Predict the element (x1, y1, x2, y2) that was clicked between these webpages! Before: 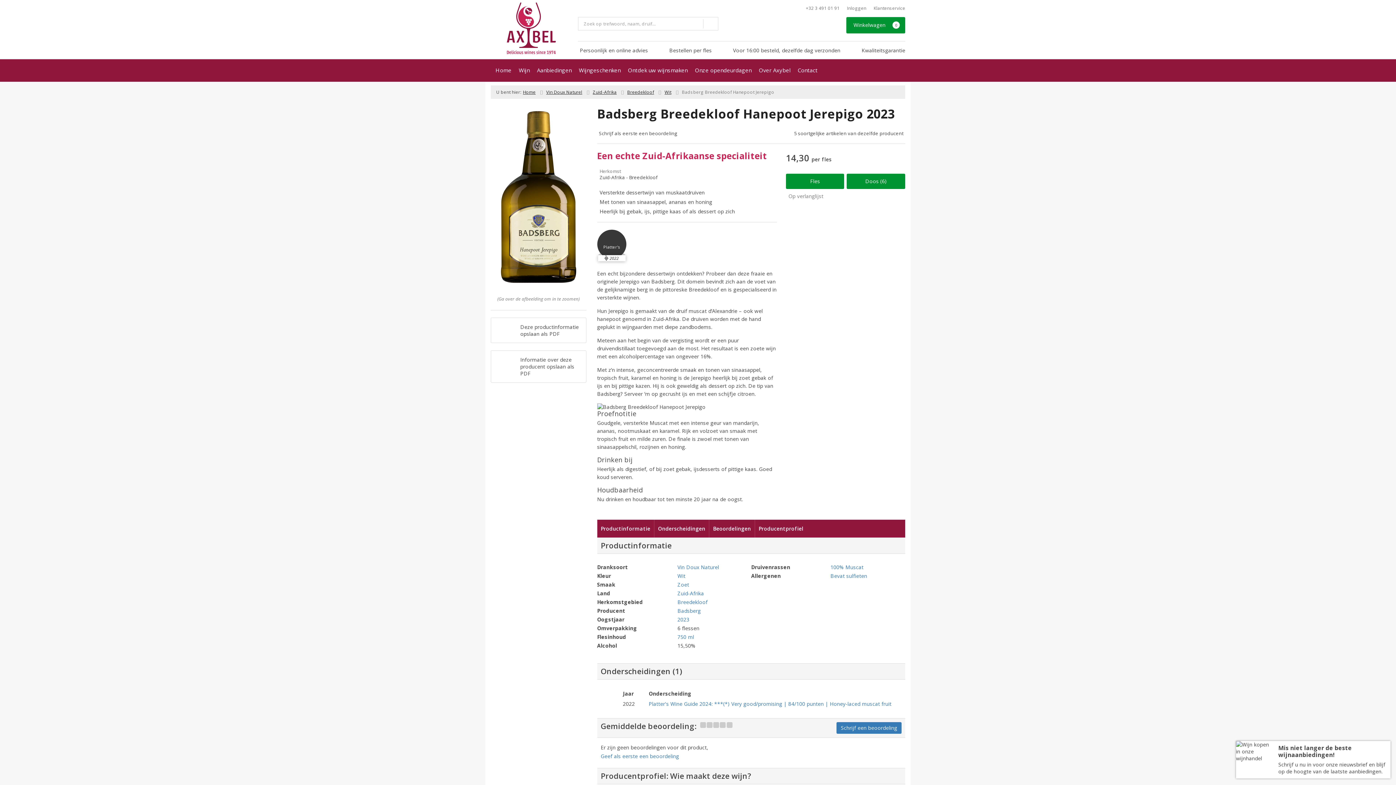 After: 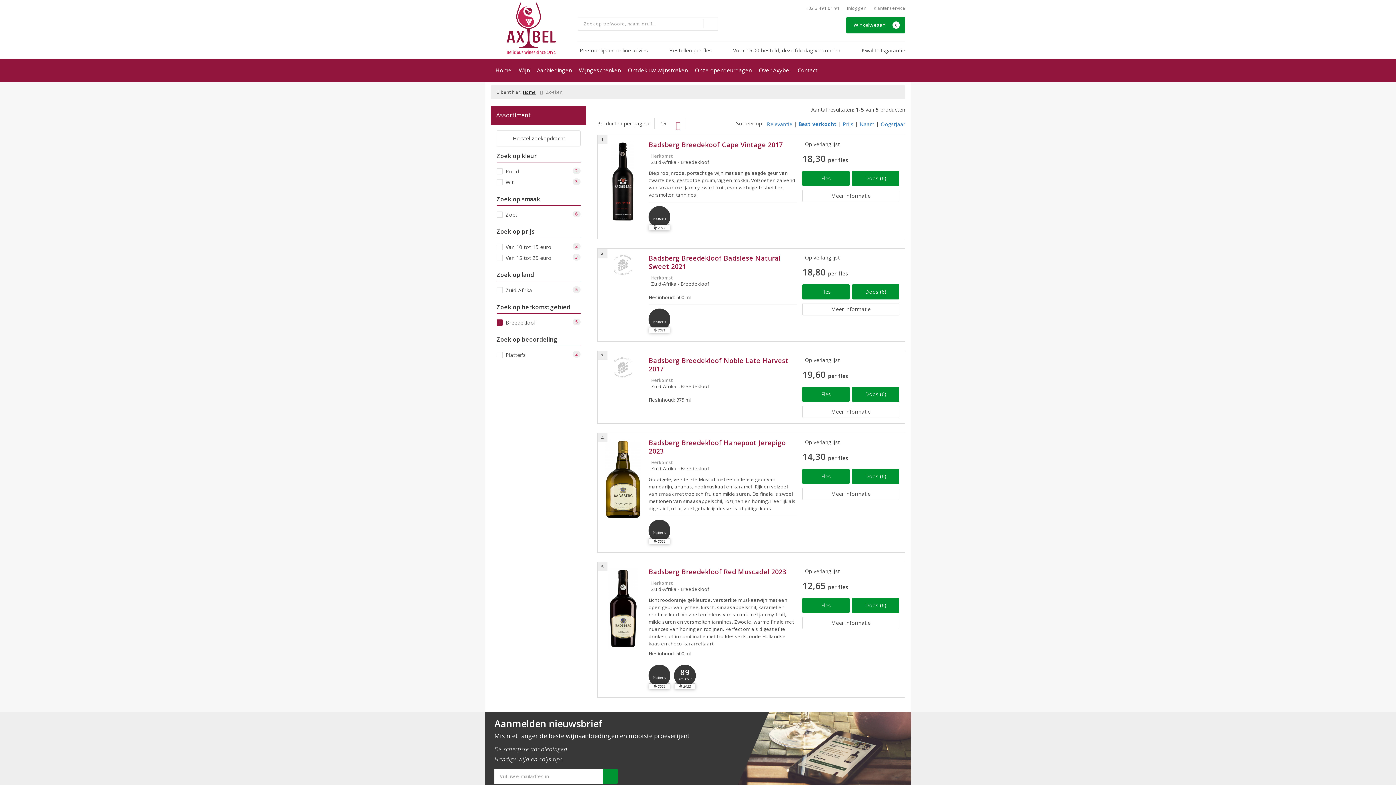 Action: bbox: (597, 168, 777, 181) label: Herkomst
Zuid-Afrika - Breedekloof